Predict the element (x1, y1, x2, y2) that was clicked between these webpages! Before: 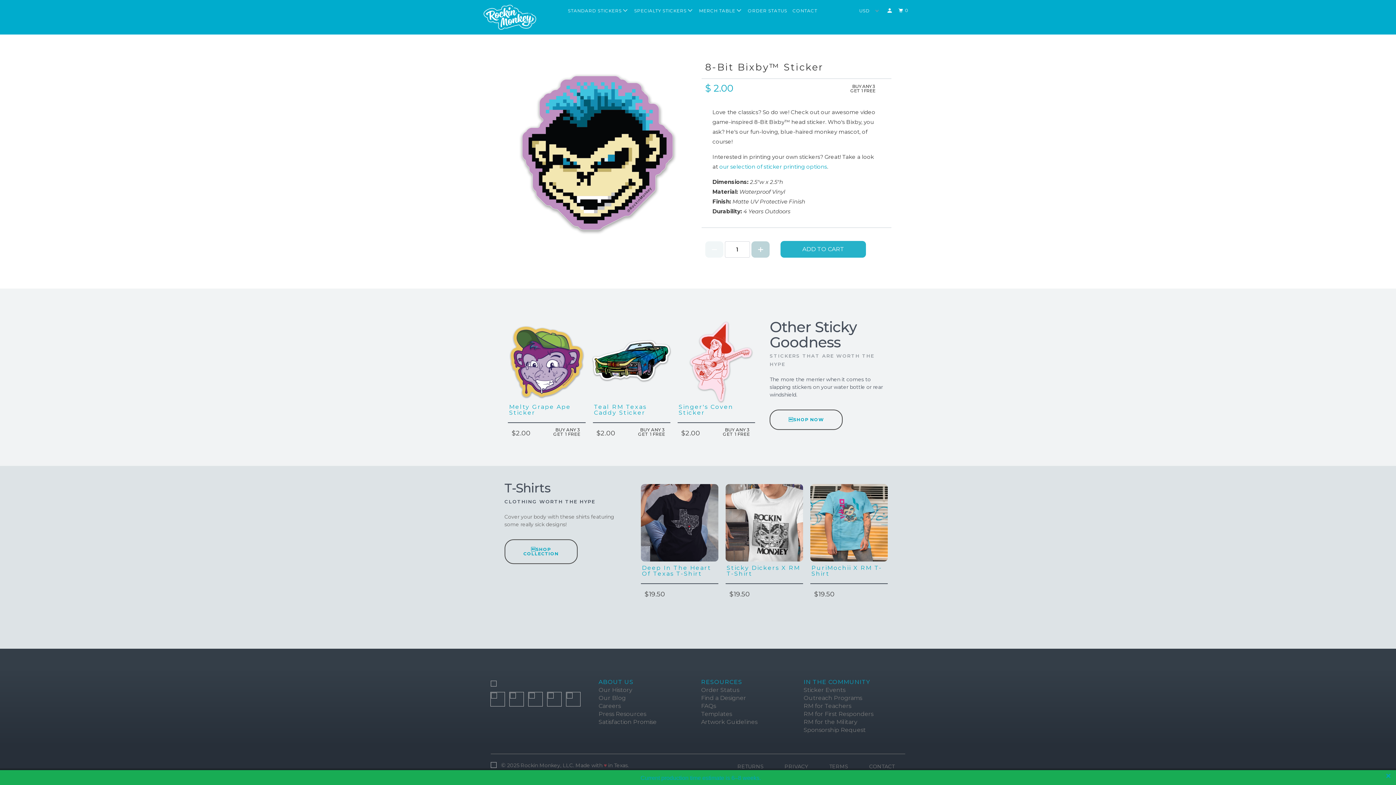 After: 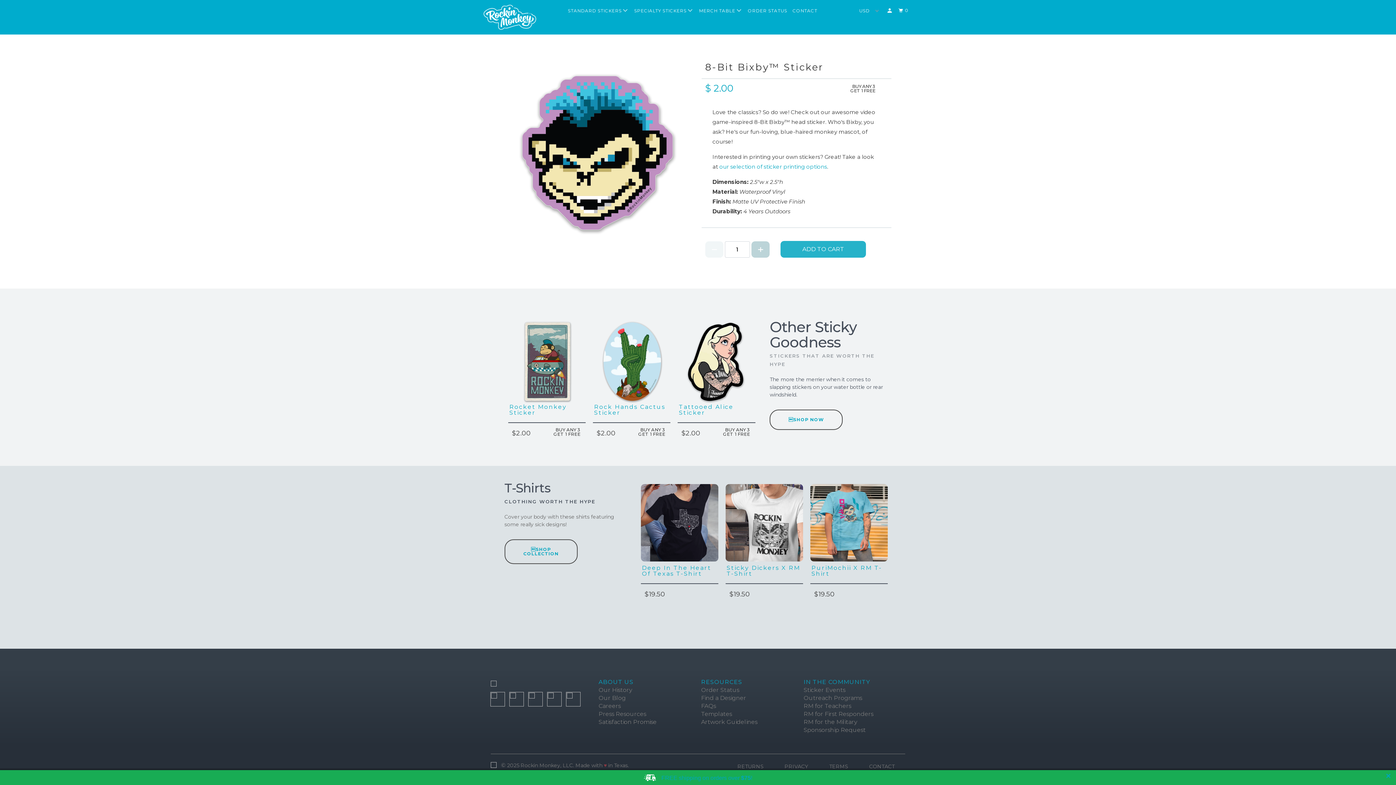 Action: label: Current production time estimate is 6–8 weeks. bbox: (0, 770, 1396, 785)